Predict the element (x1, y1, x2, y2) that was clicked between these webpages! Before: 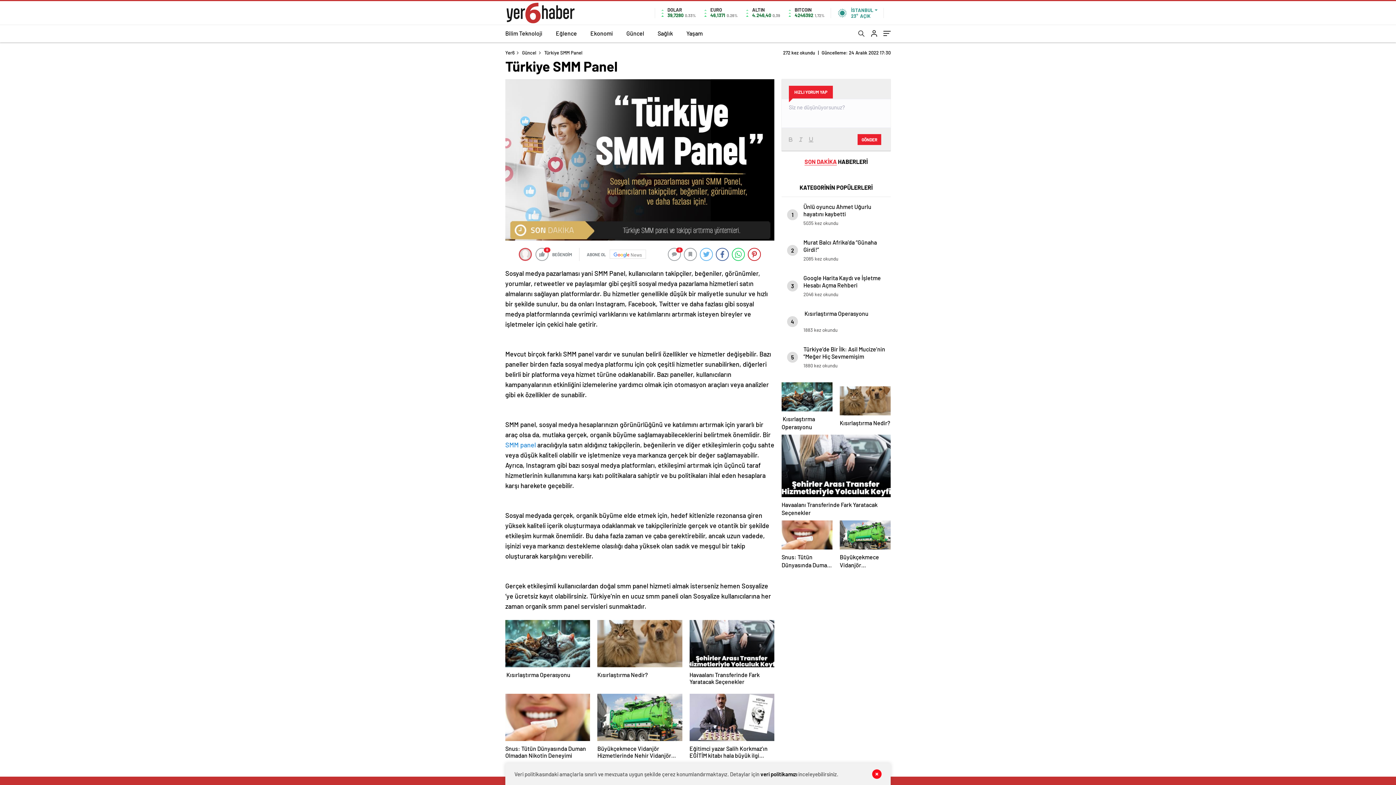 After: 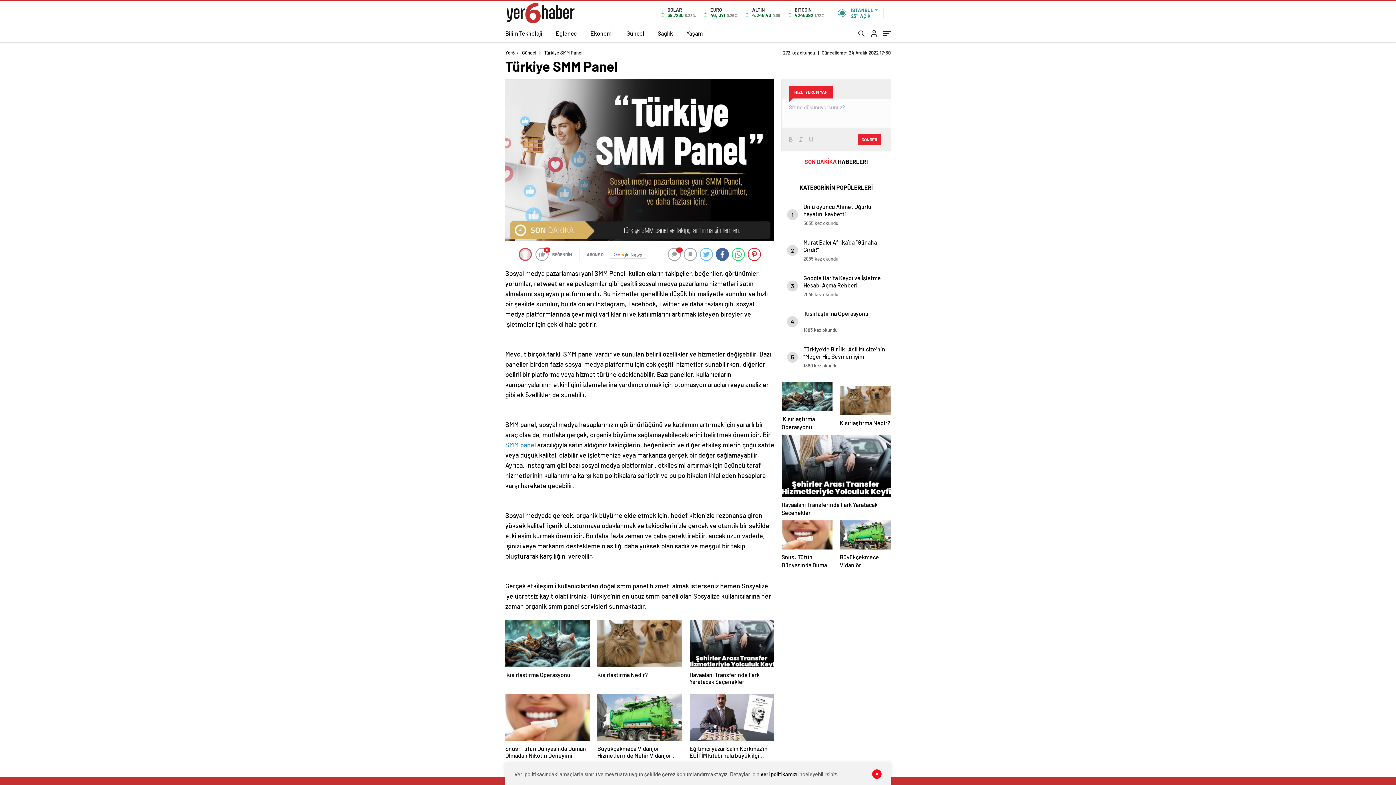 Action: bbox: (716, 247, 729, 260)